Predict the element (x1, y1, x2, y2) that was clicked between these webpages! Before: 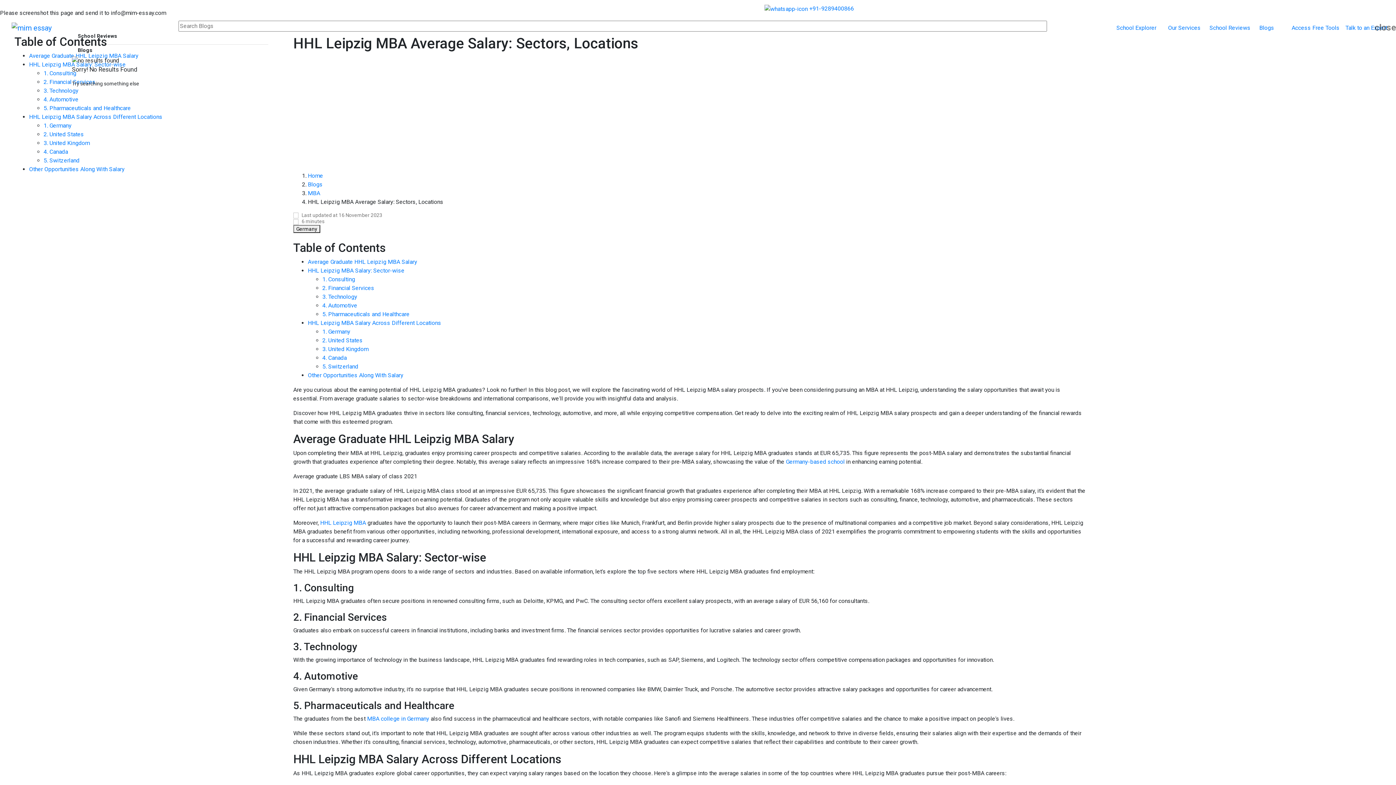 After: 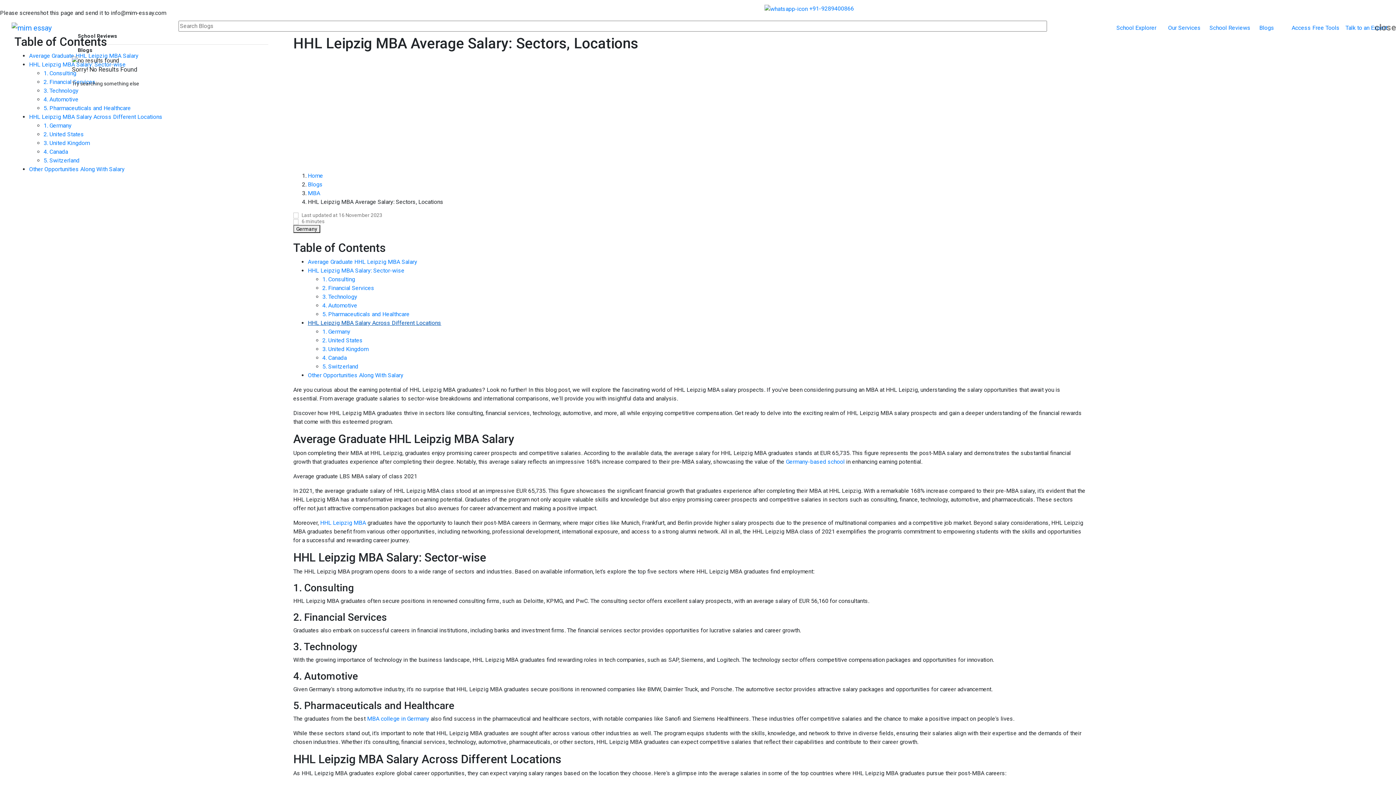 Action: bbox: (307, 319, 441, 326) label: HHL Leipzig MBA Salary Across Different Locations